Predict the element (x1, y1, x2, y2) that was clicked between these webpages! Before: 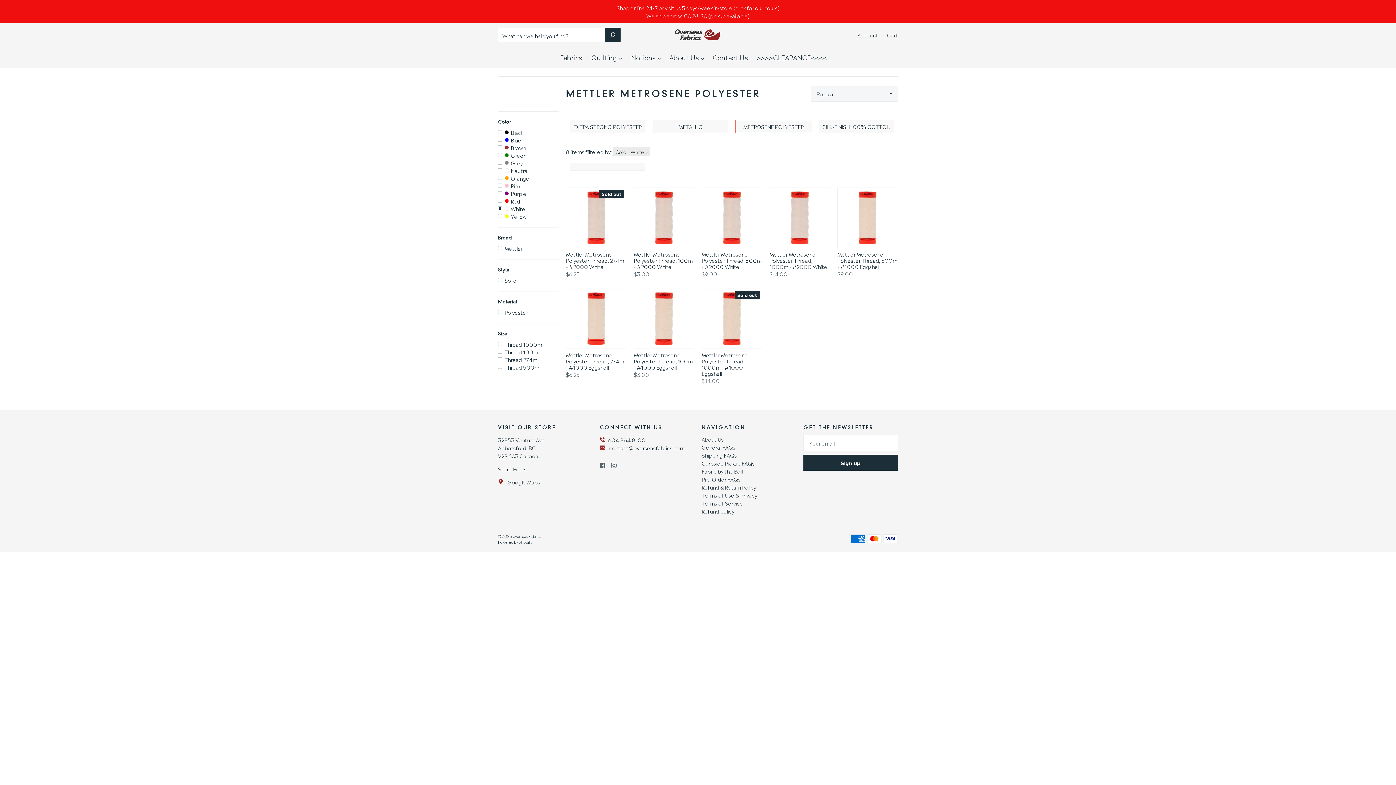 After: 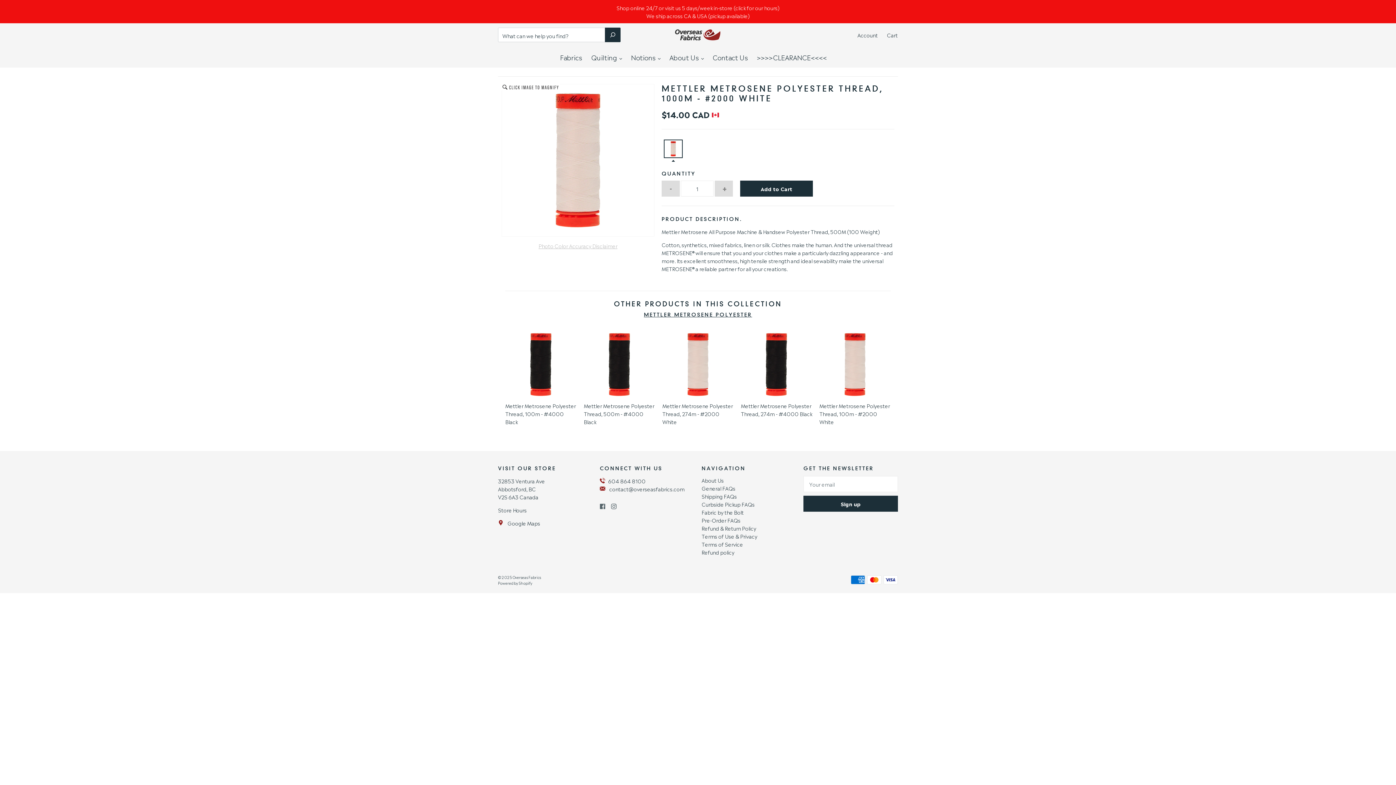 Action: bbox: (770, 188, 829, 247)